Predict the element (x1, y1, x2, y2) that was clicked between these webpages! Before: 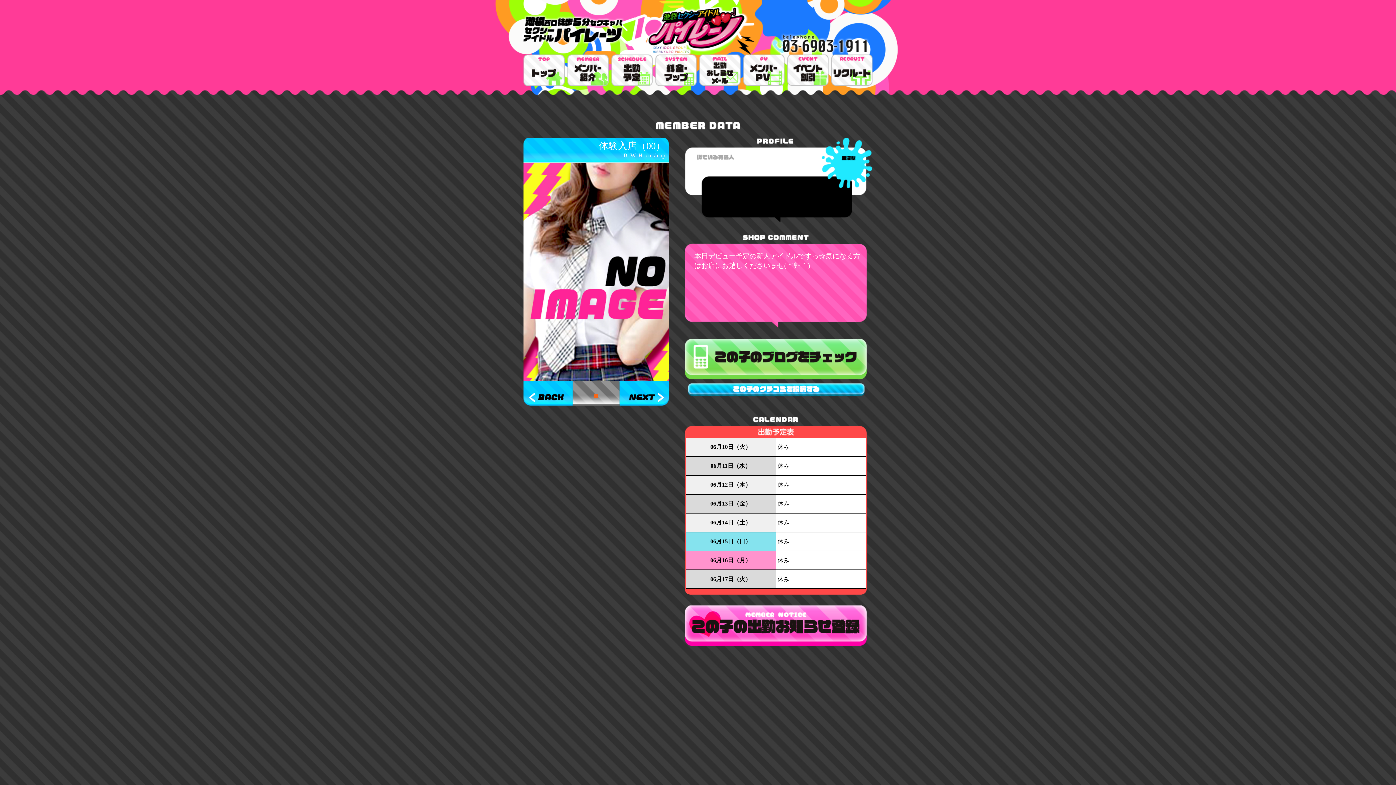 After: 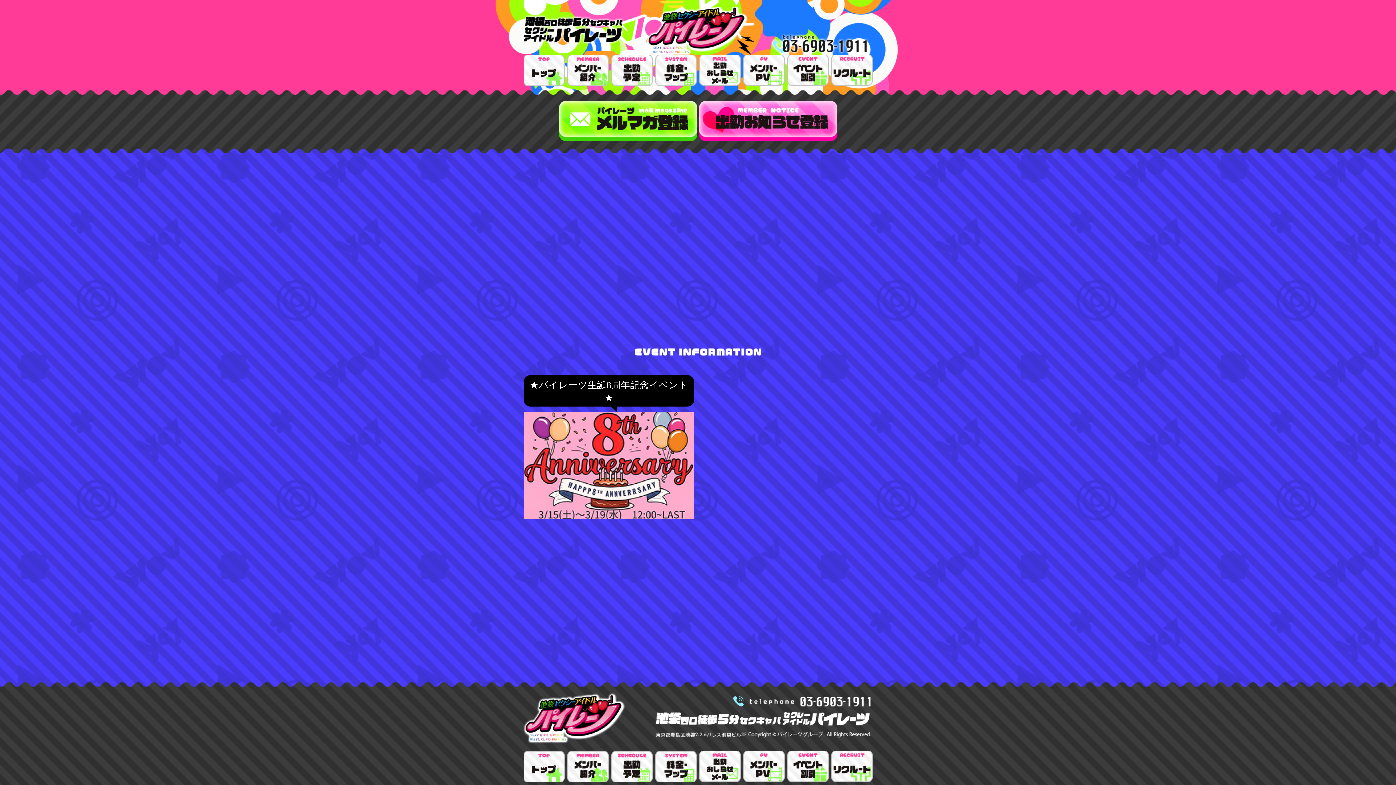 Action: bbox: (787, 79, 828, 85)